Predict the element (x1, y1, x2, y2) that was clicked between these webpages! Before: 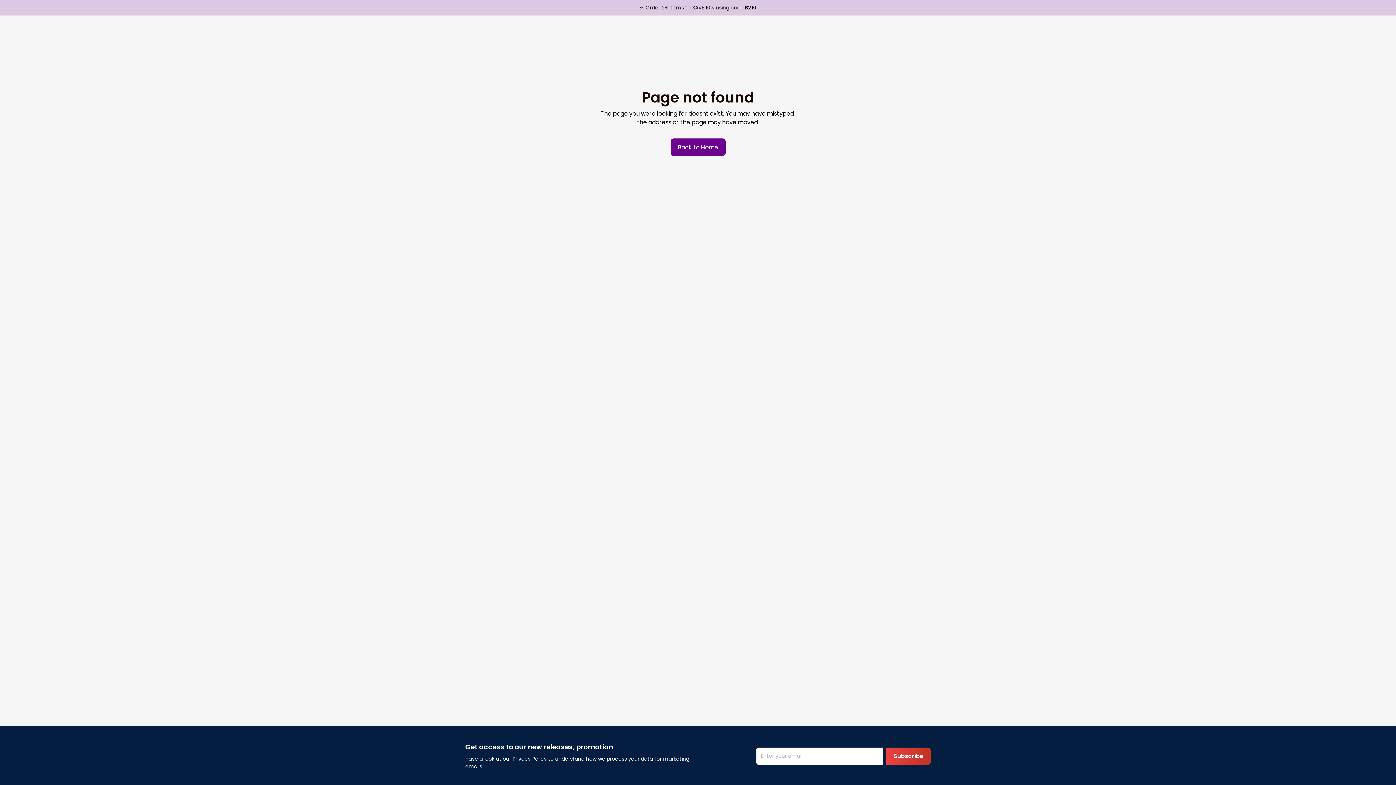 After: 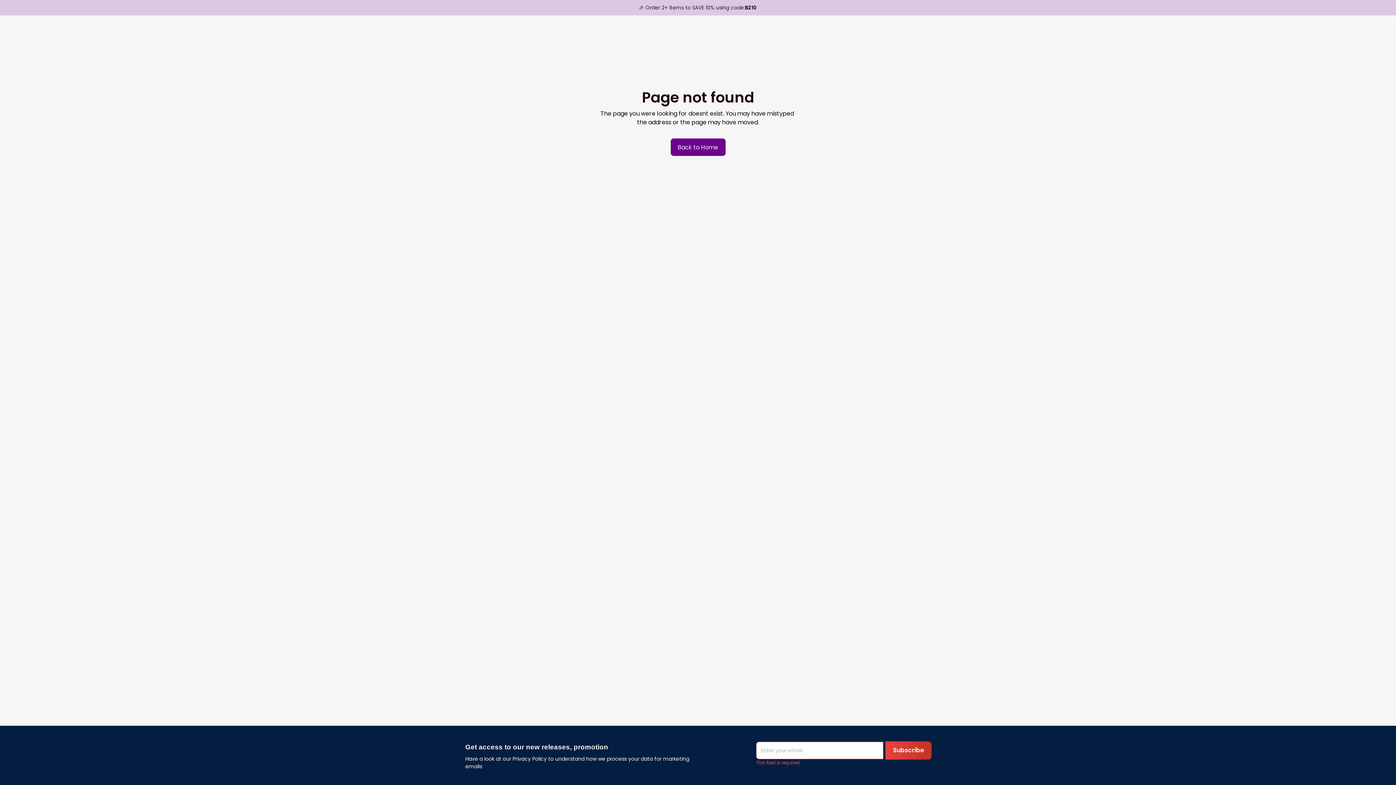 Action: bbox: (886, 747, 930, 765) label: Subscribe